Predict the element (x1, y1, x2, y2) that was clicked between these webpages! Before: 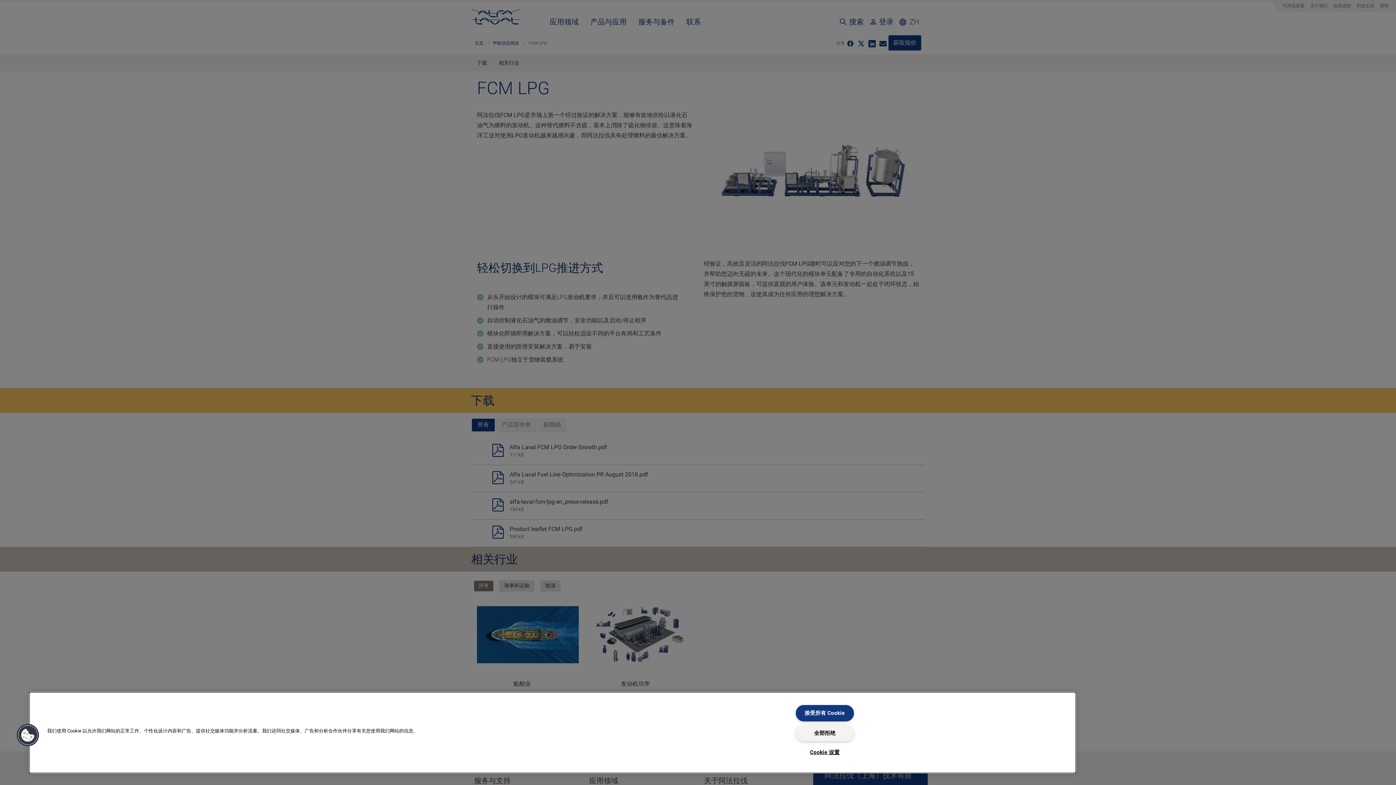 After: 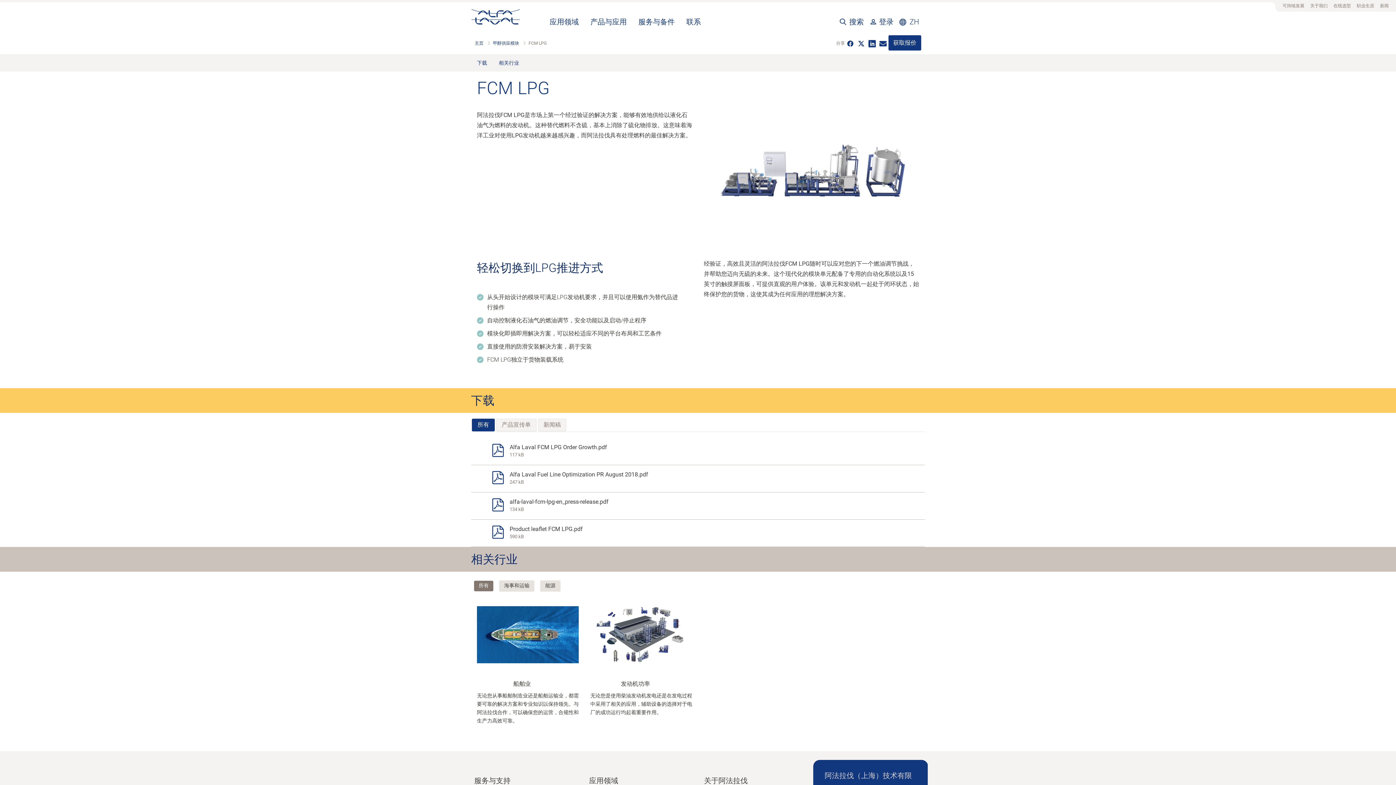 Action: label: 全部拒绝 bbox: (795, 725, 854, 741)